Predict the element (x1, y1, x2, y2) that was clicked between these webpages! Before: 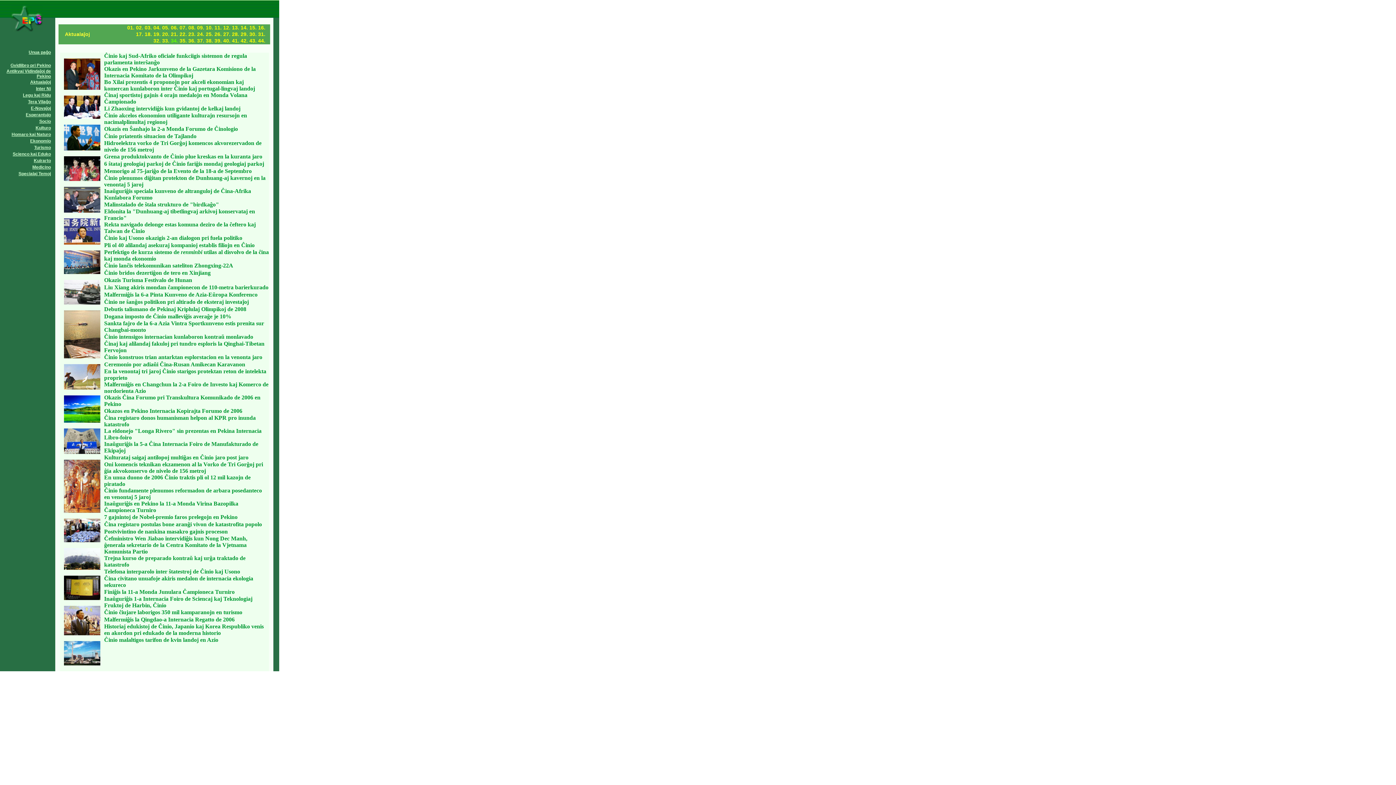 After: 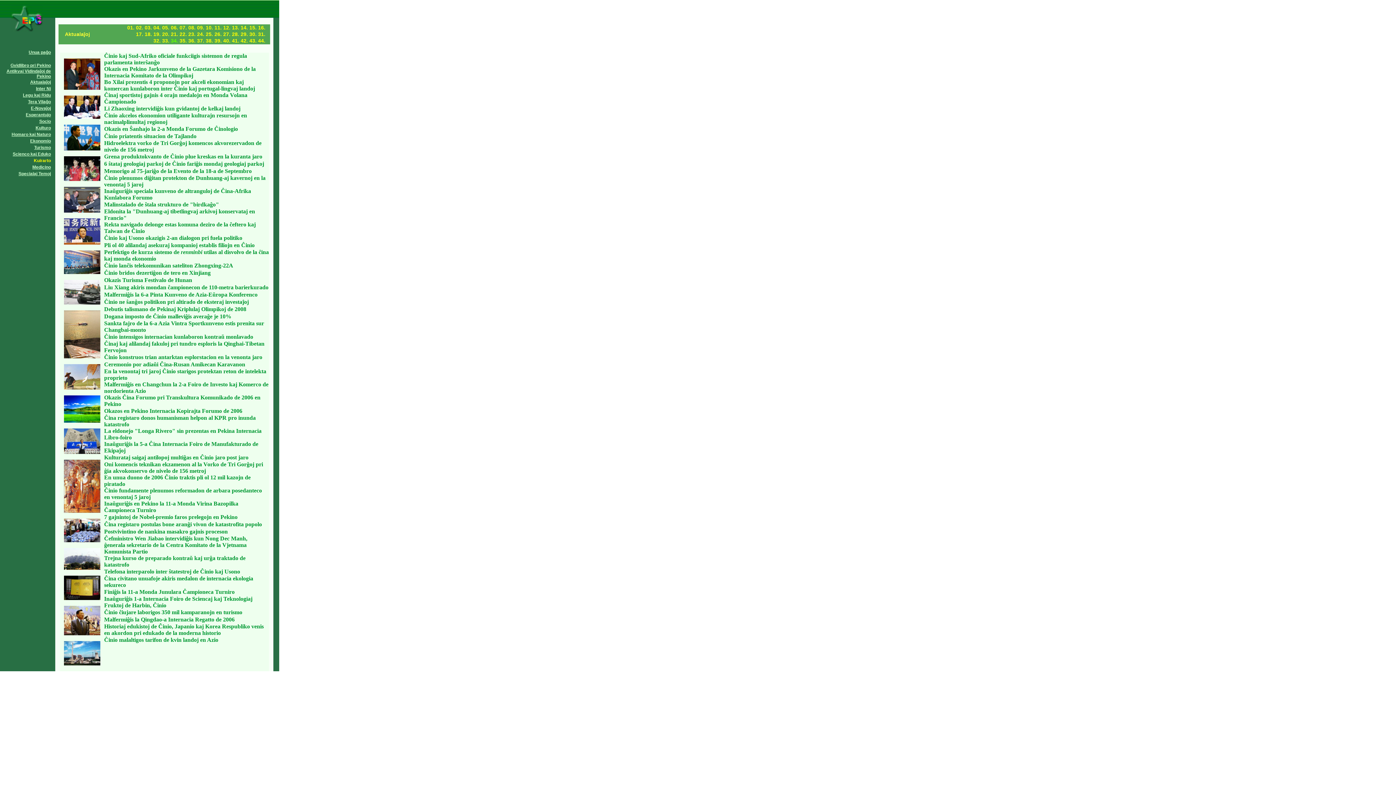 Action: bbox: (33, 158, 50, 163) label: Kuirarto